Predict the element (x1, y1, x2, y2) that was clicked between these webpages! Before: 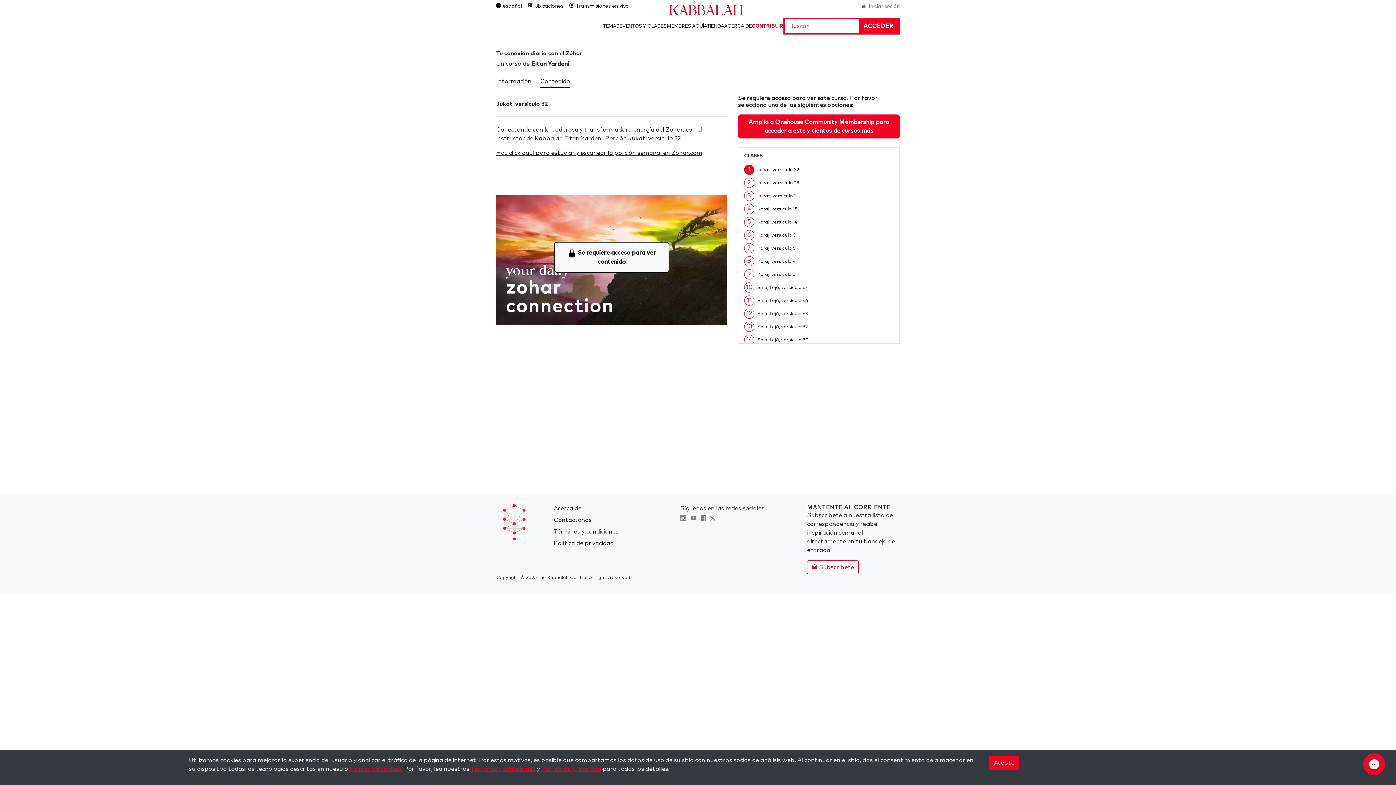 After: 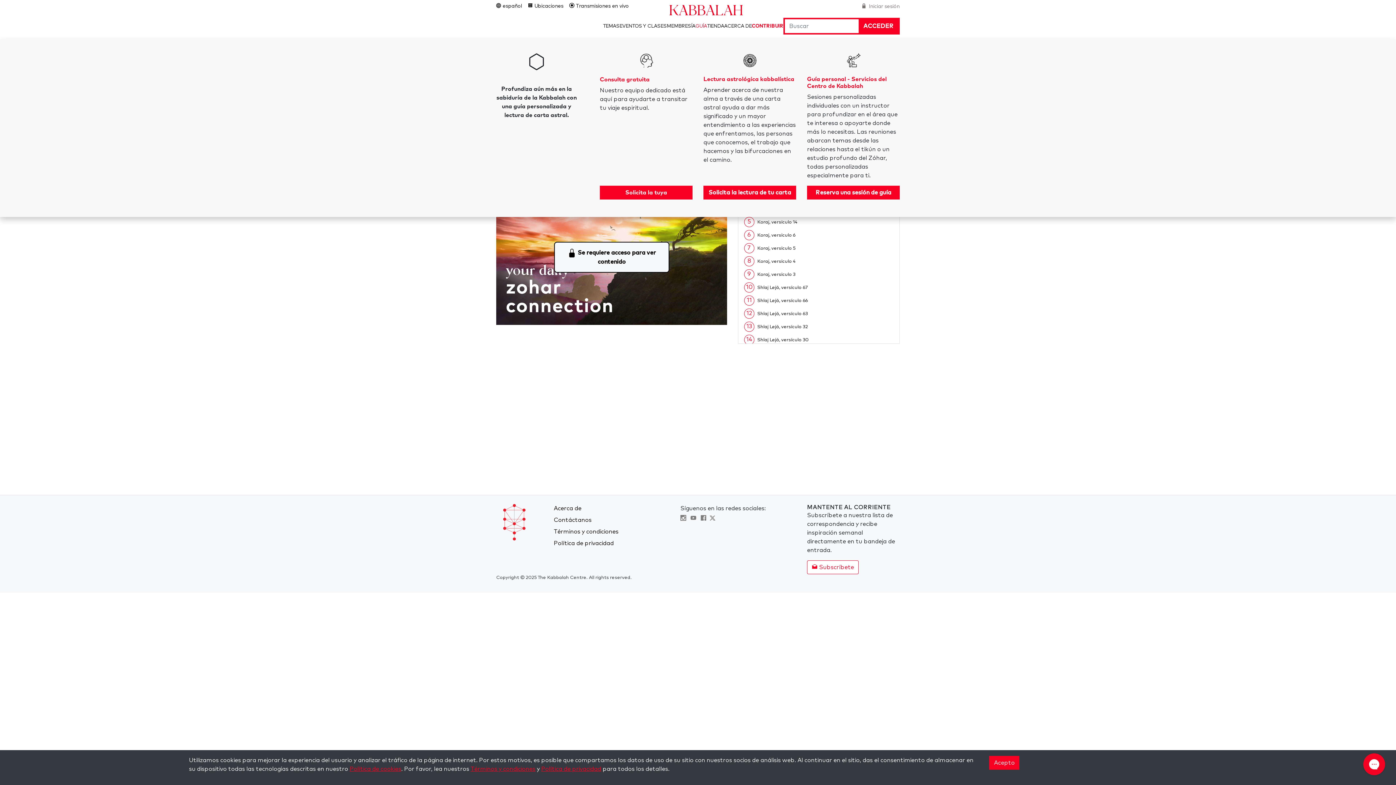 Action: label: GUÍA bbox: (695, 23, 707, 28)